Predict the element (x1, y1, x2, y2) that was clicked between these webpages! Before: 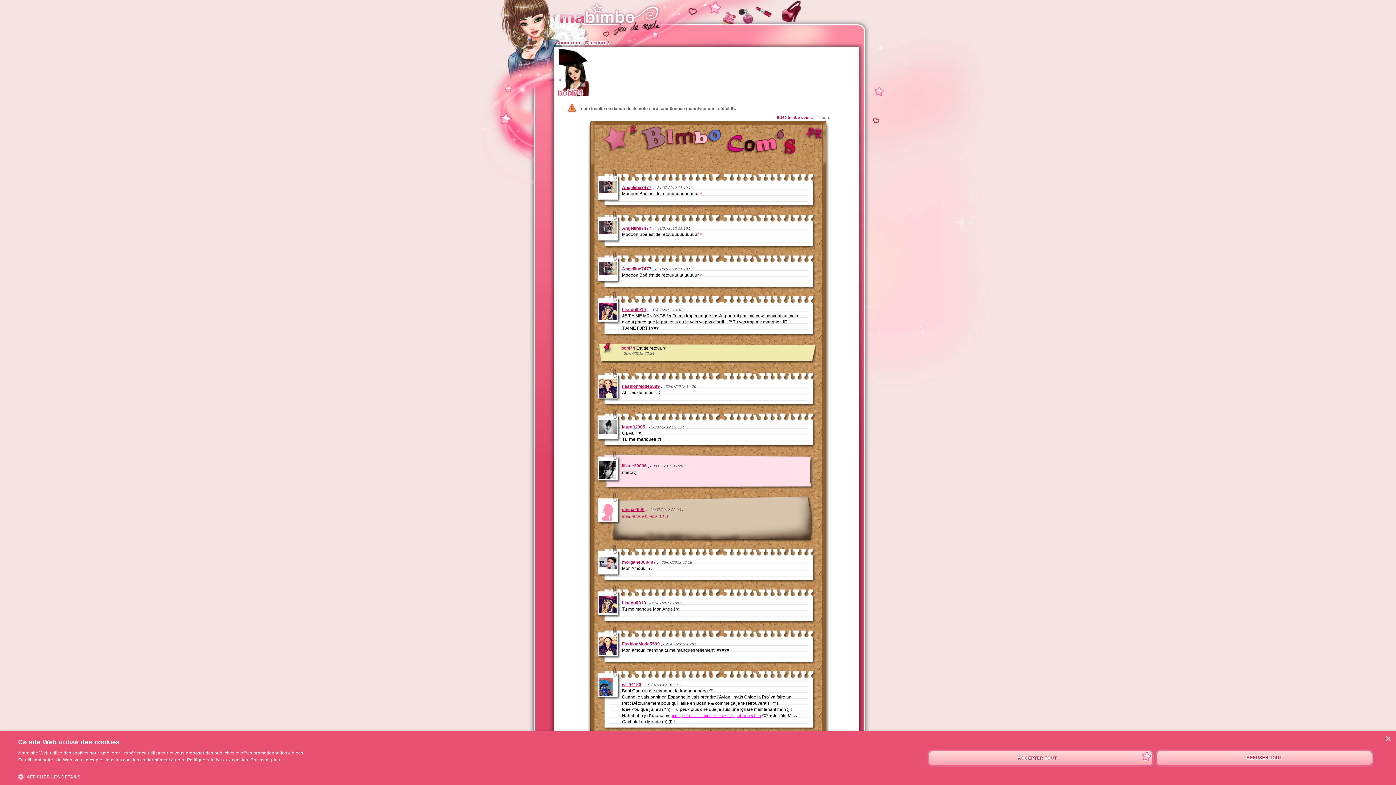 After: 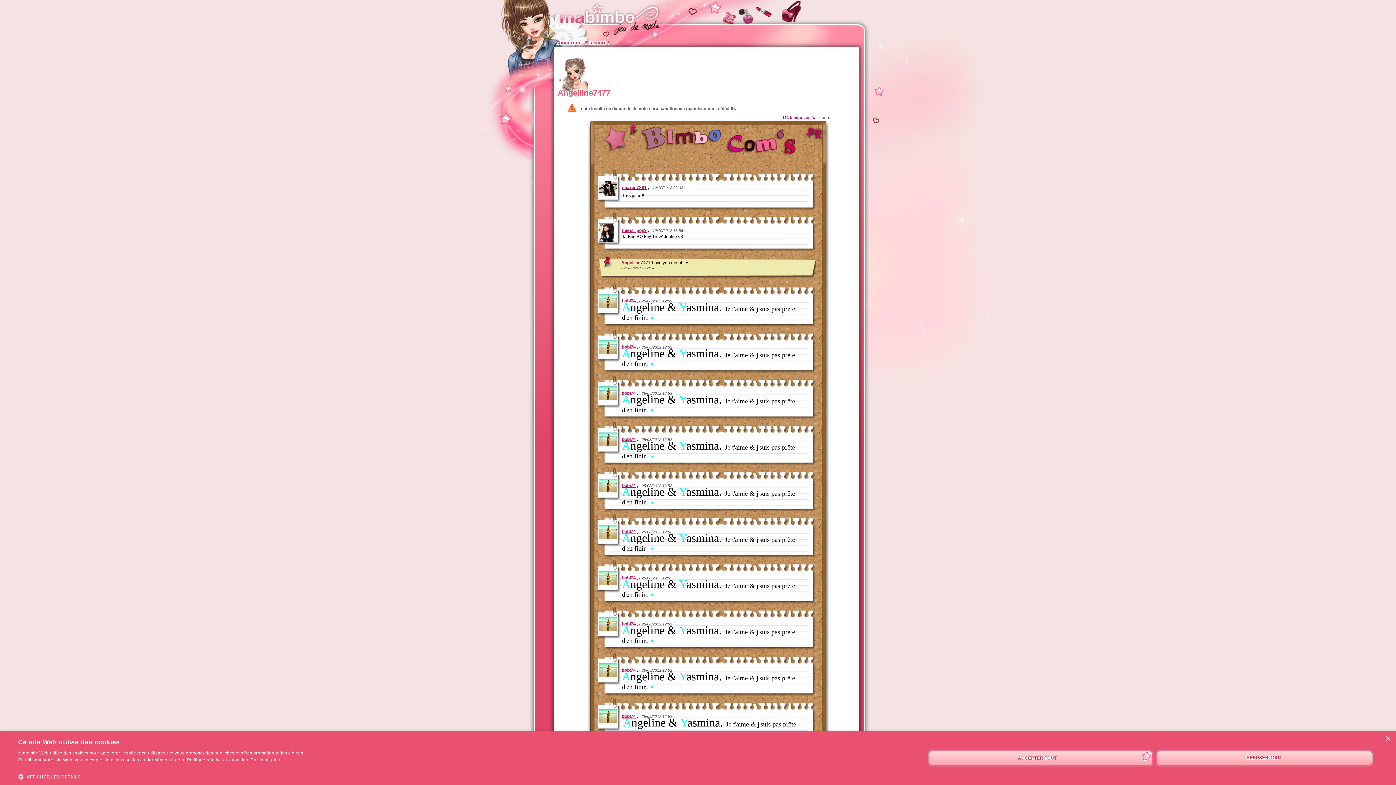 Action: bbox: (622, 185, 651, 190) label: Angeliine7477